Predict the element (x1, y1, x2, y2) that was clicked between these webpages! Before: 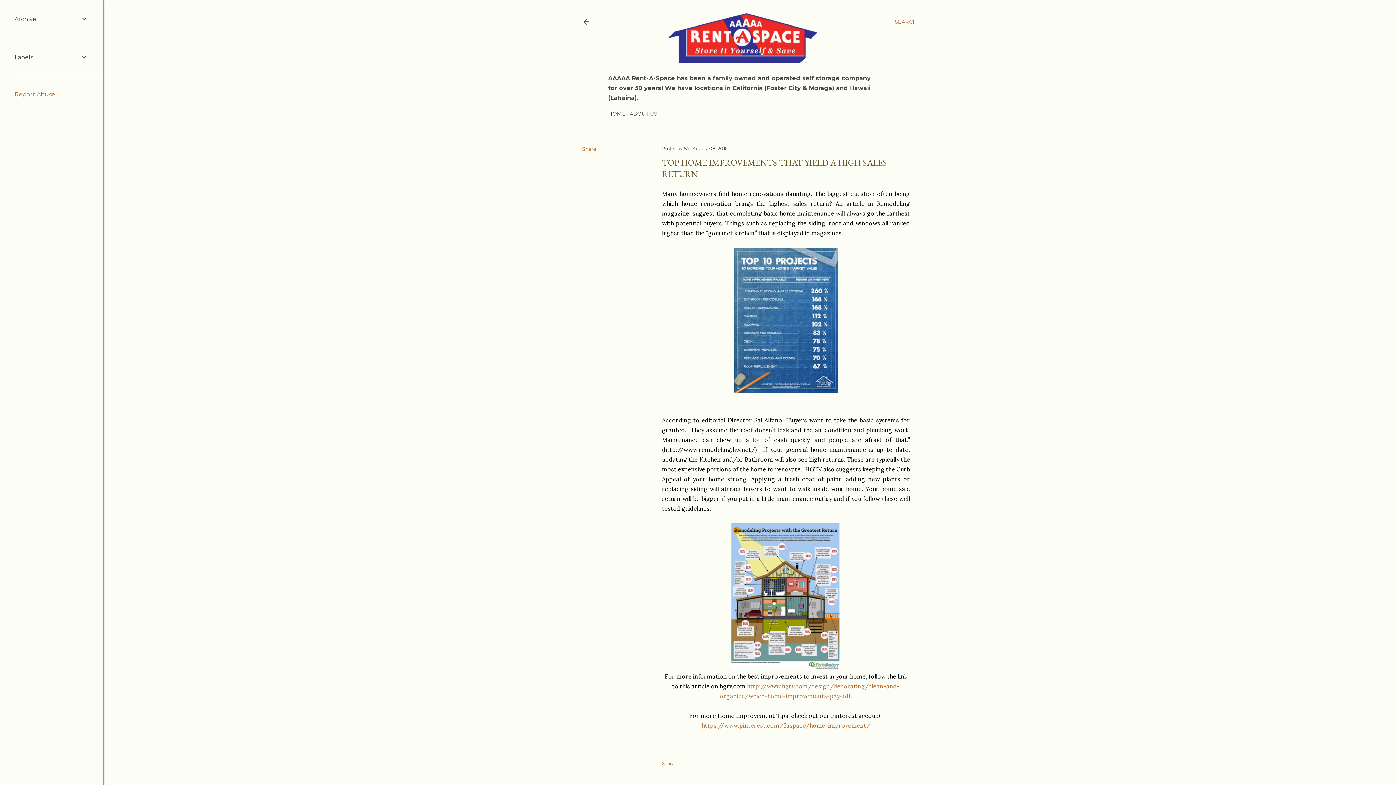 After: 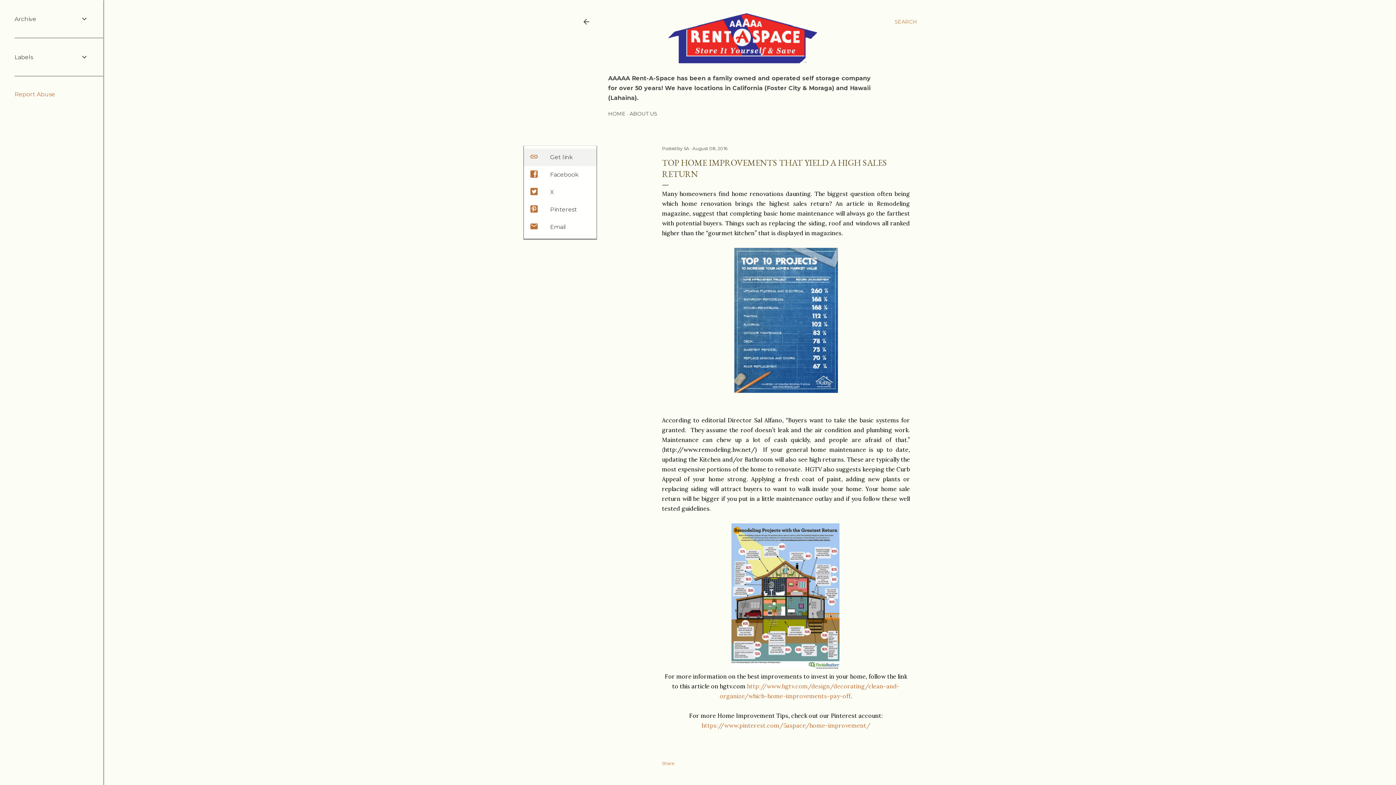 Action: bbox: (582, 145, 596, 152) label: Share